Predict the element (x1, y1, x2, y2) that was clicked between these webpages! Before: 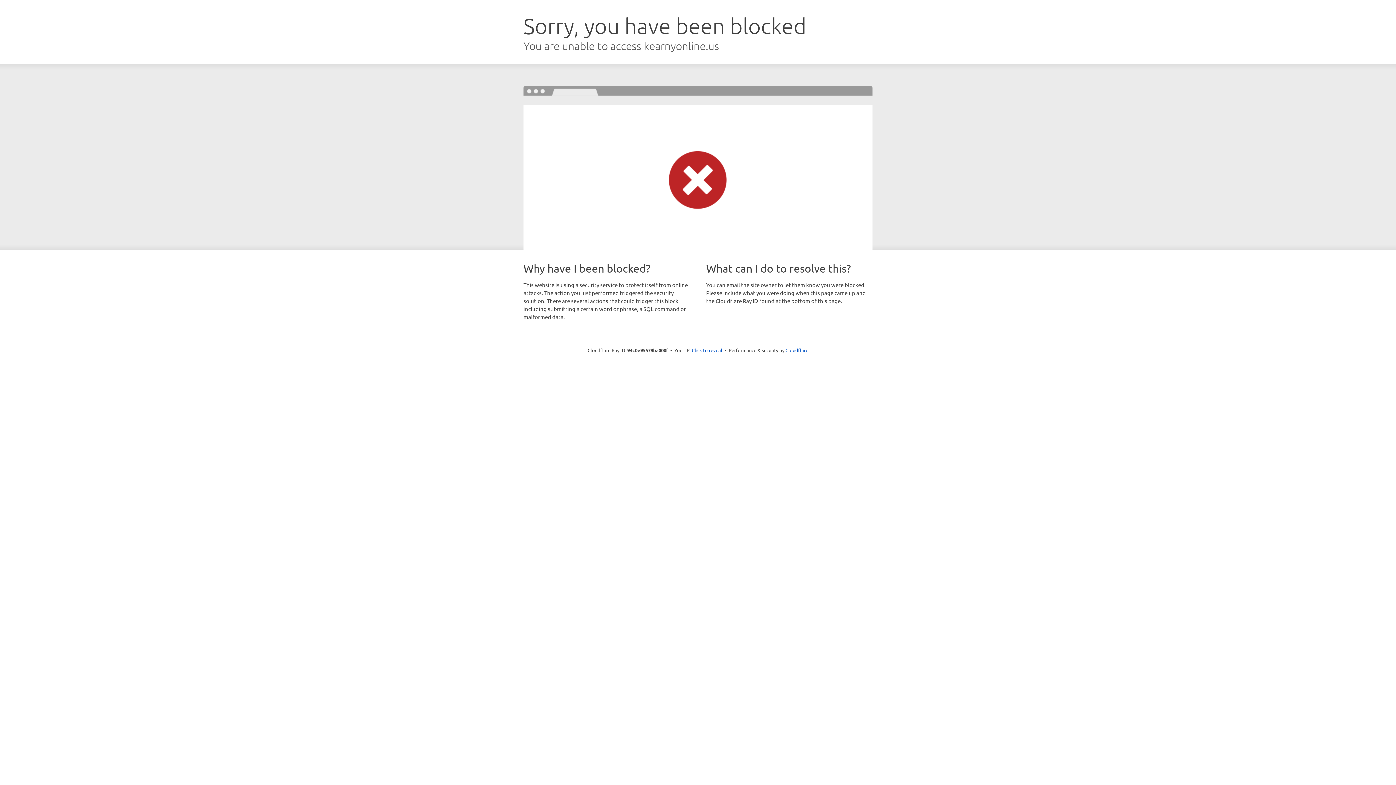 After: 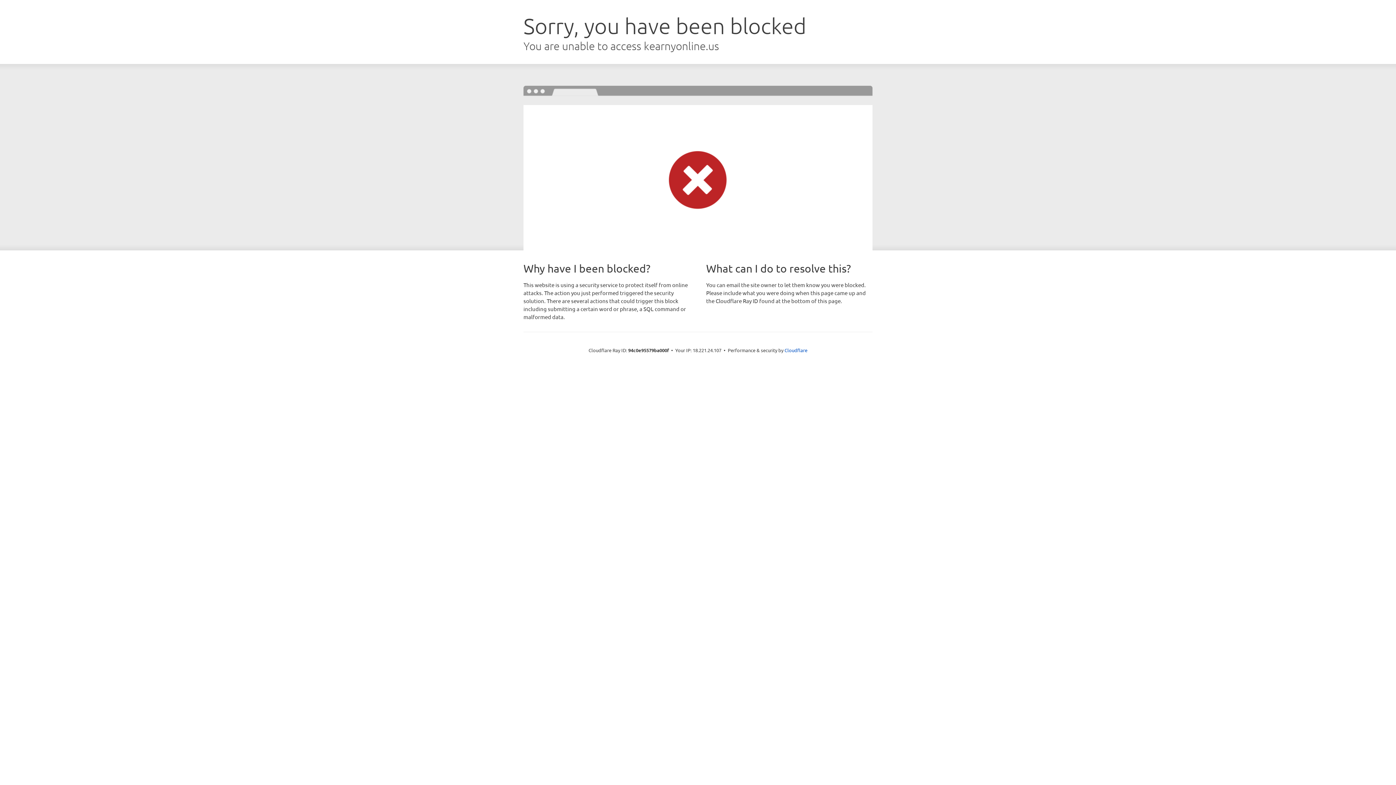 Action: bbox: (692, 346, 722, 353) label: Click to reveal